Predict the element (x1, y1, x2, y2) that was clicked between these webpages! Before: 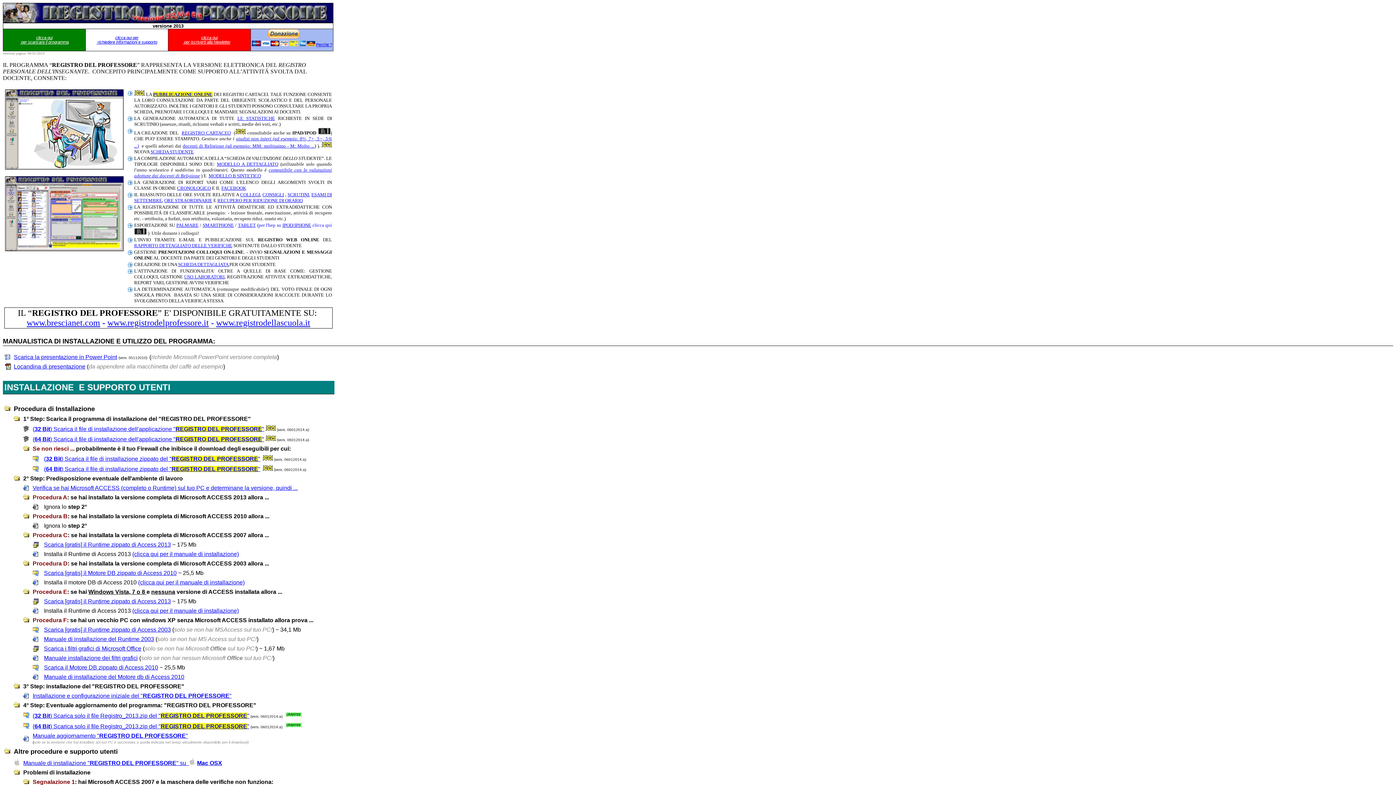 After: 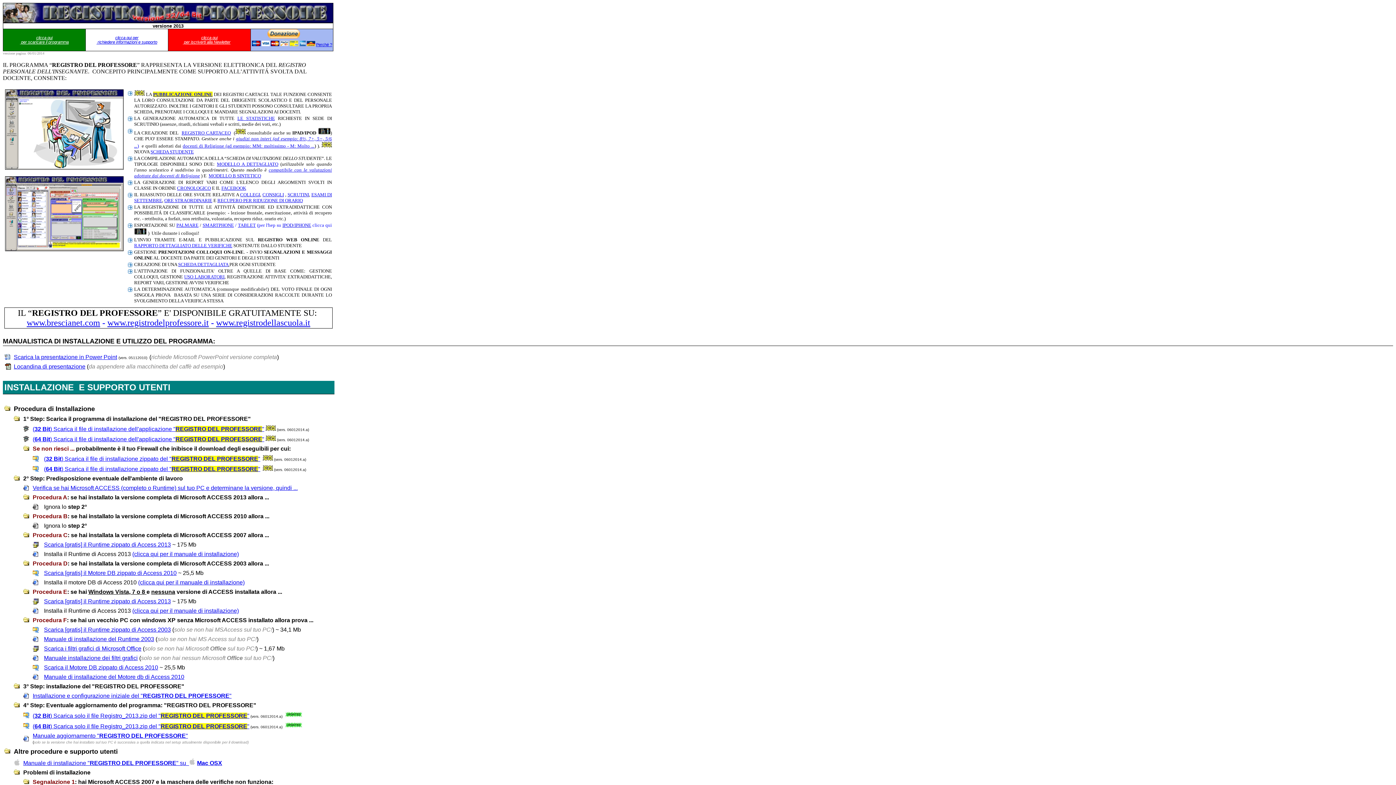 Action: label: Scarica [gratis] il Motore DB zippato di Access 2010 bbox: (44, 570, 176, 576)